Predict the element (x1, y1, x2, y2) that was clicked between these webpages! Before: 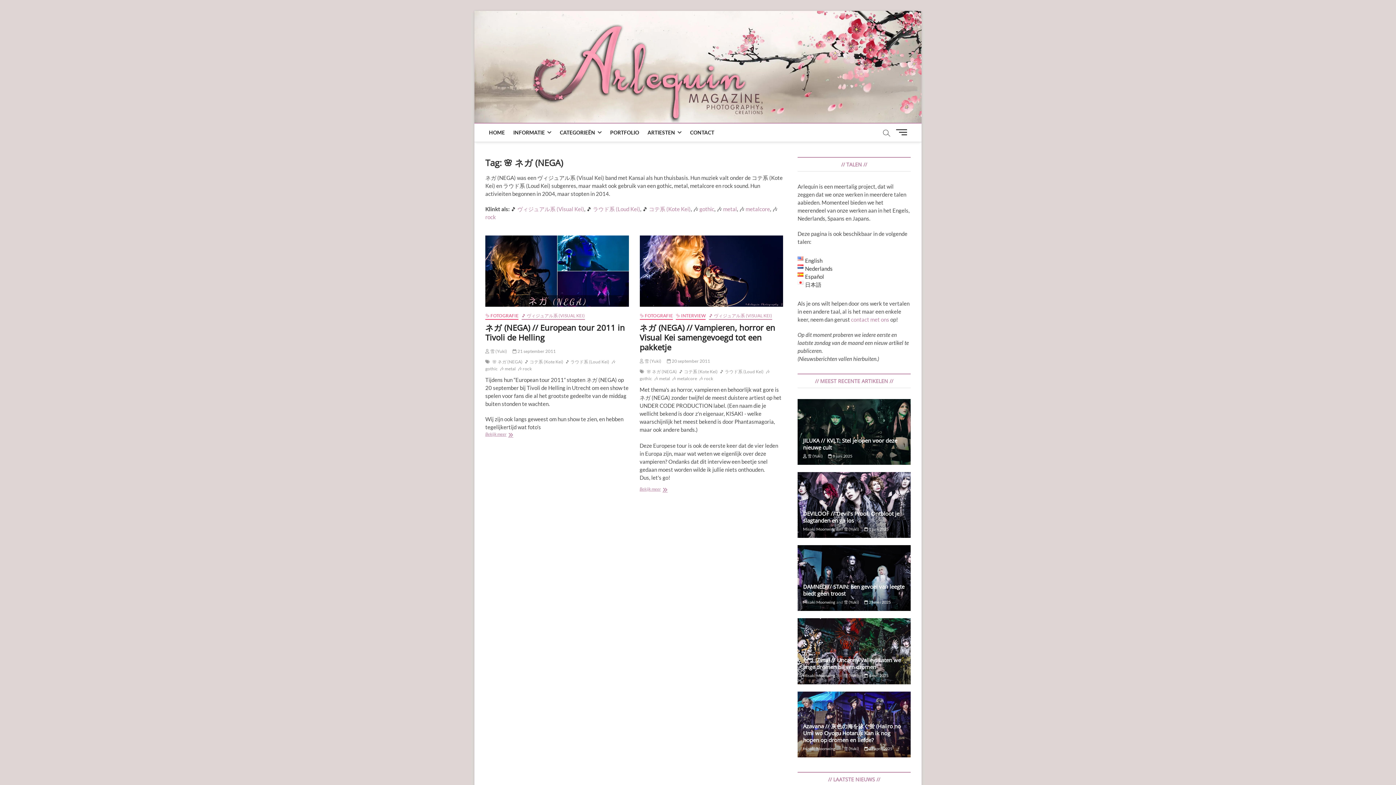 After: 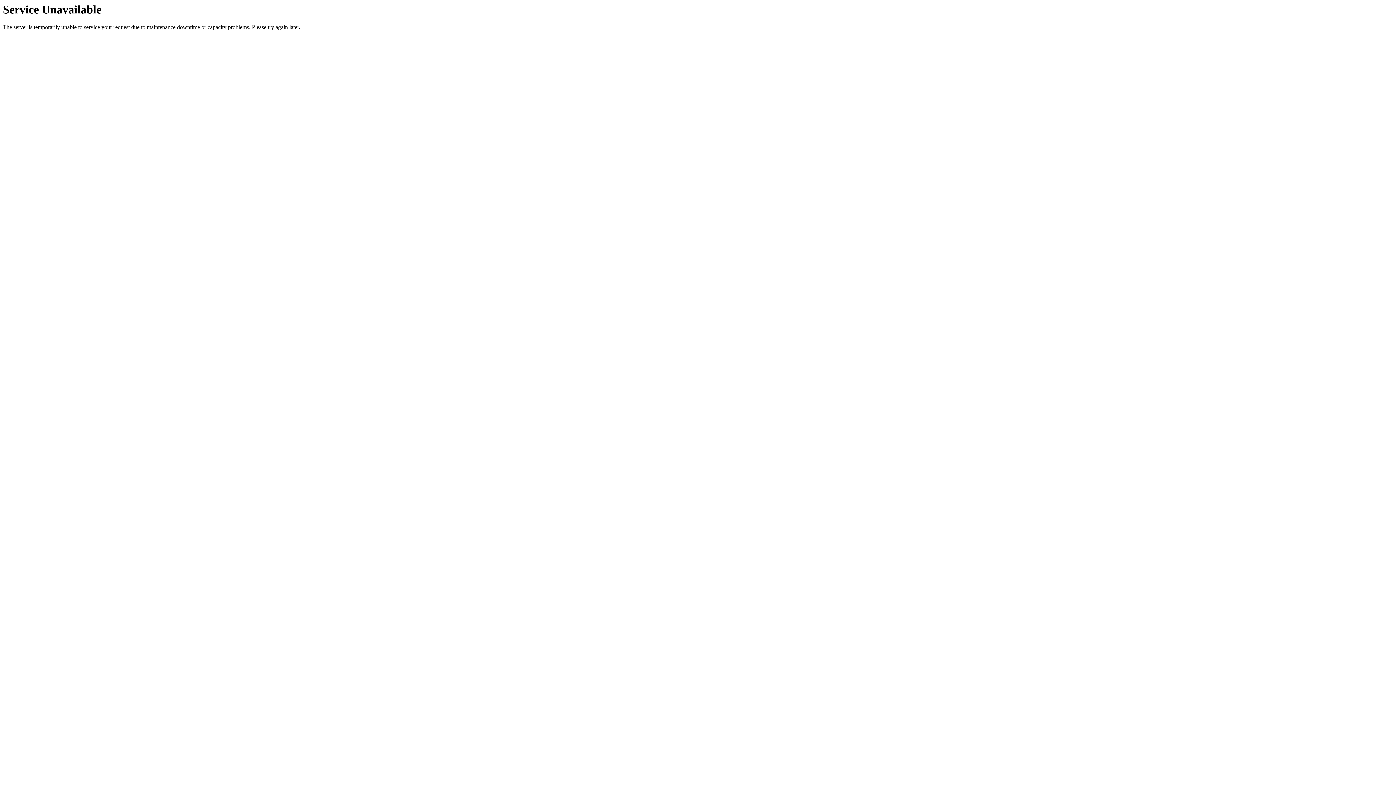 Action: label: 🎶 metalcore bbox: (672, 375, 699, 383)